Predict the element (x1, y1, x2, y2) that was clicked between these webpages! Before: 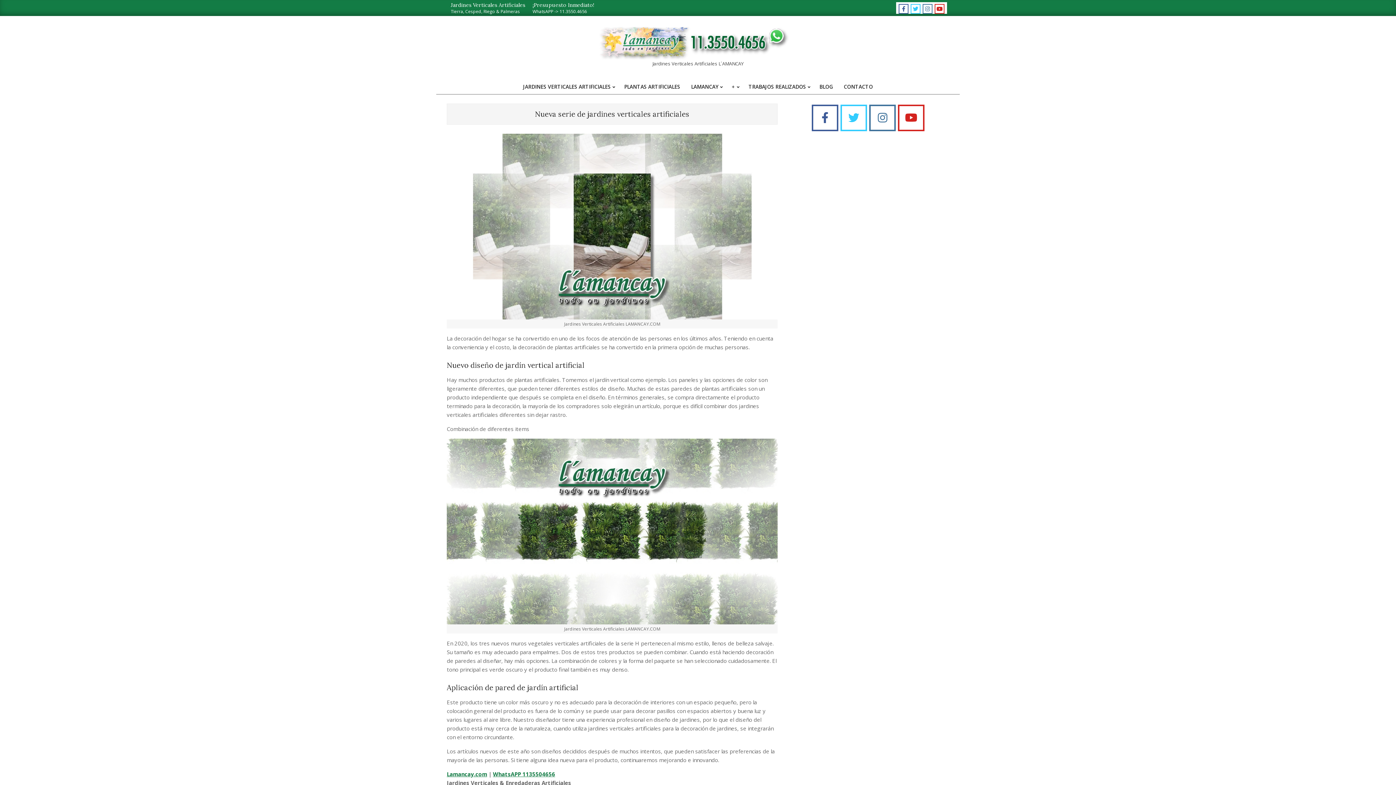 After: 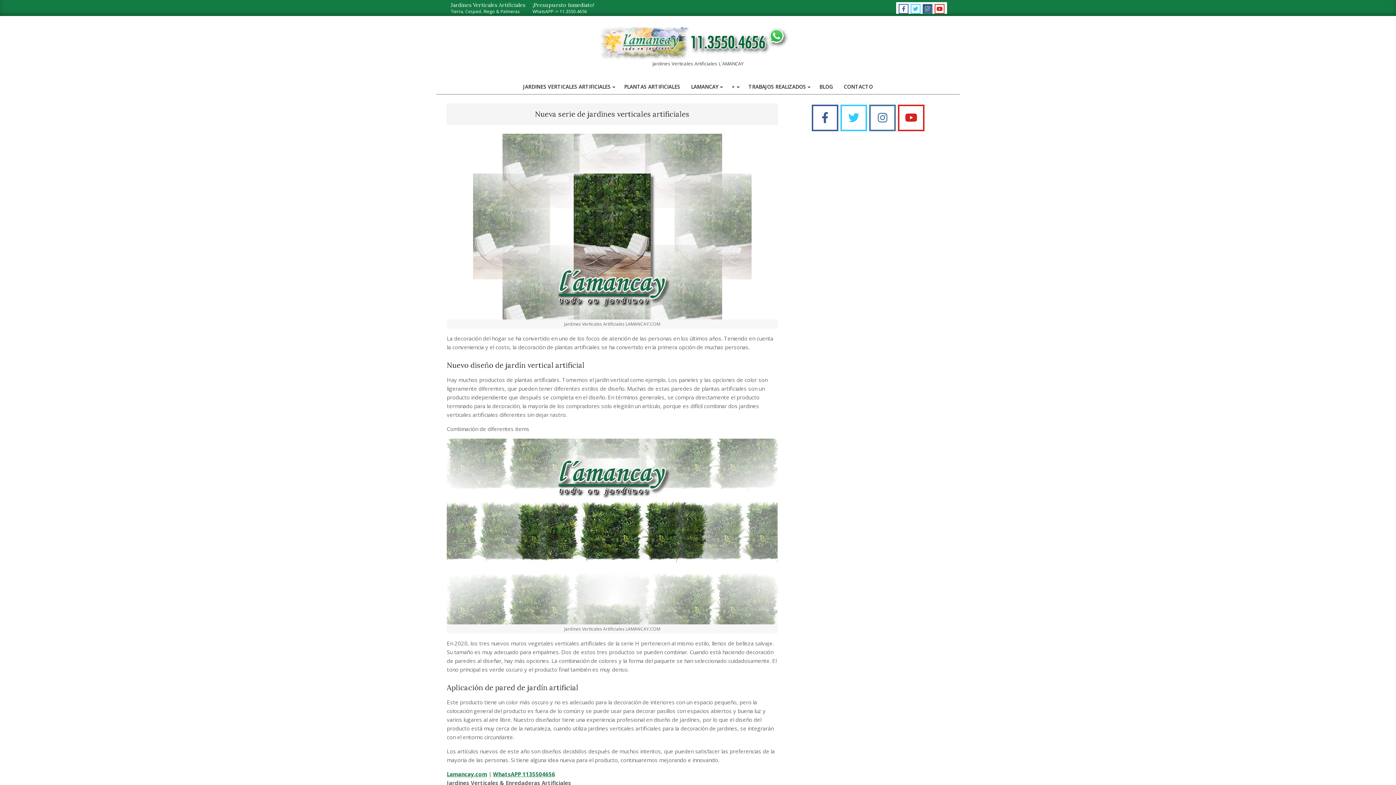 Action: bbox: (922, 4, 932, 13)